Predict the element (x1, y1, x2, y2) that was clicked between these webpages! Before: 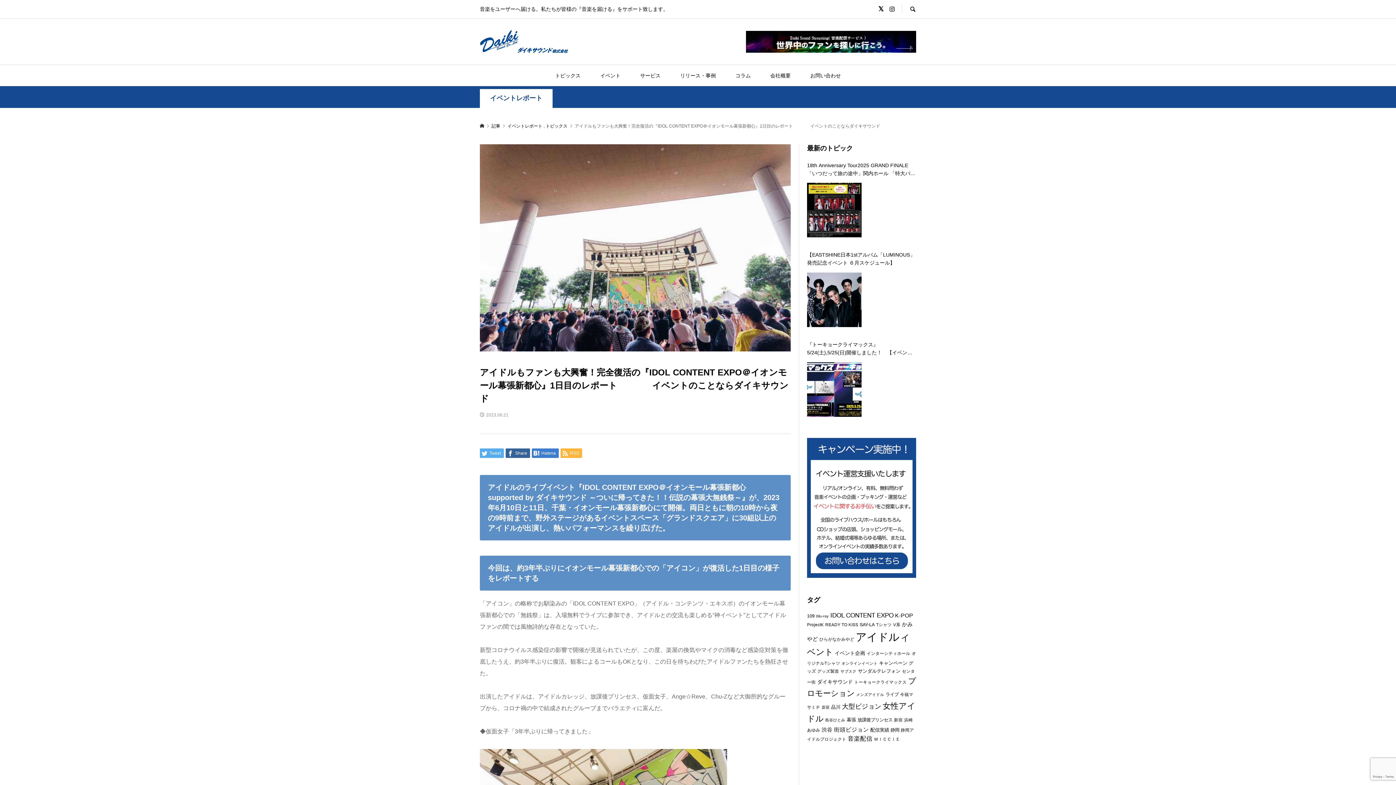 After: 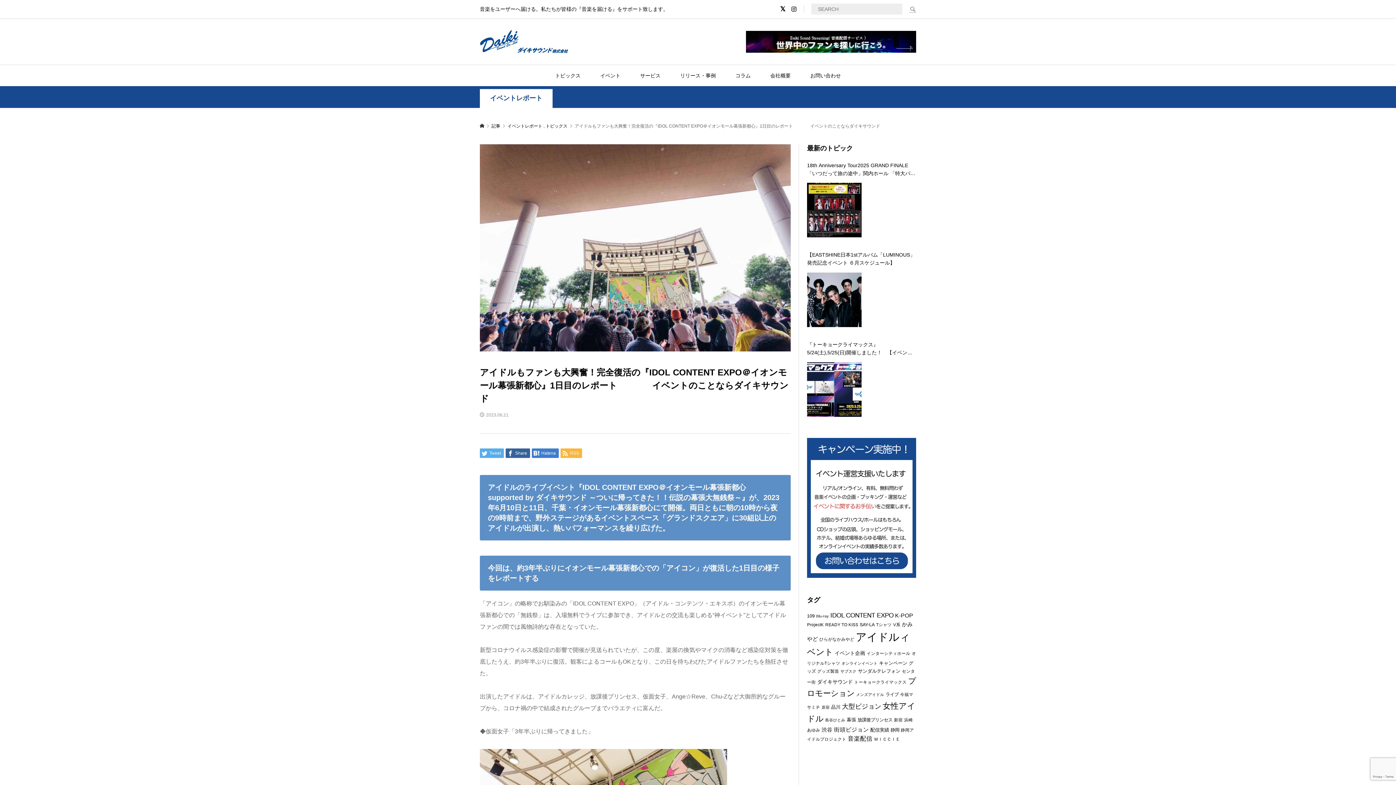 Action: bbox: (902, 0, 916, 18)